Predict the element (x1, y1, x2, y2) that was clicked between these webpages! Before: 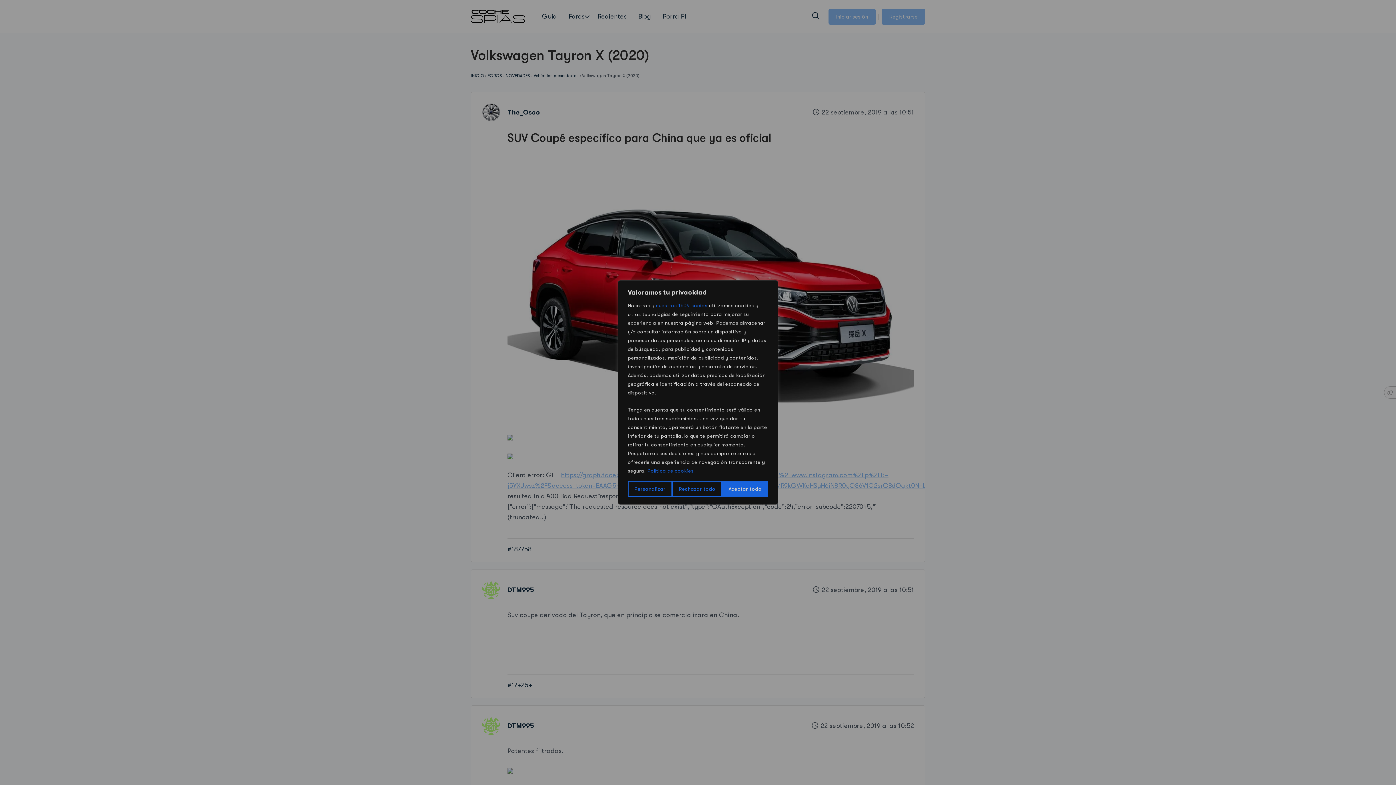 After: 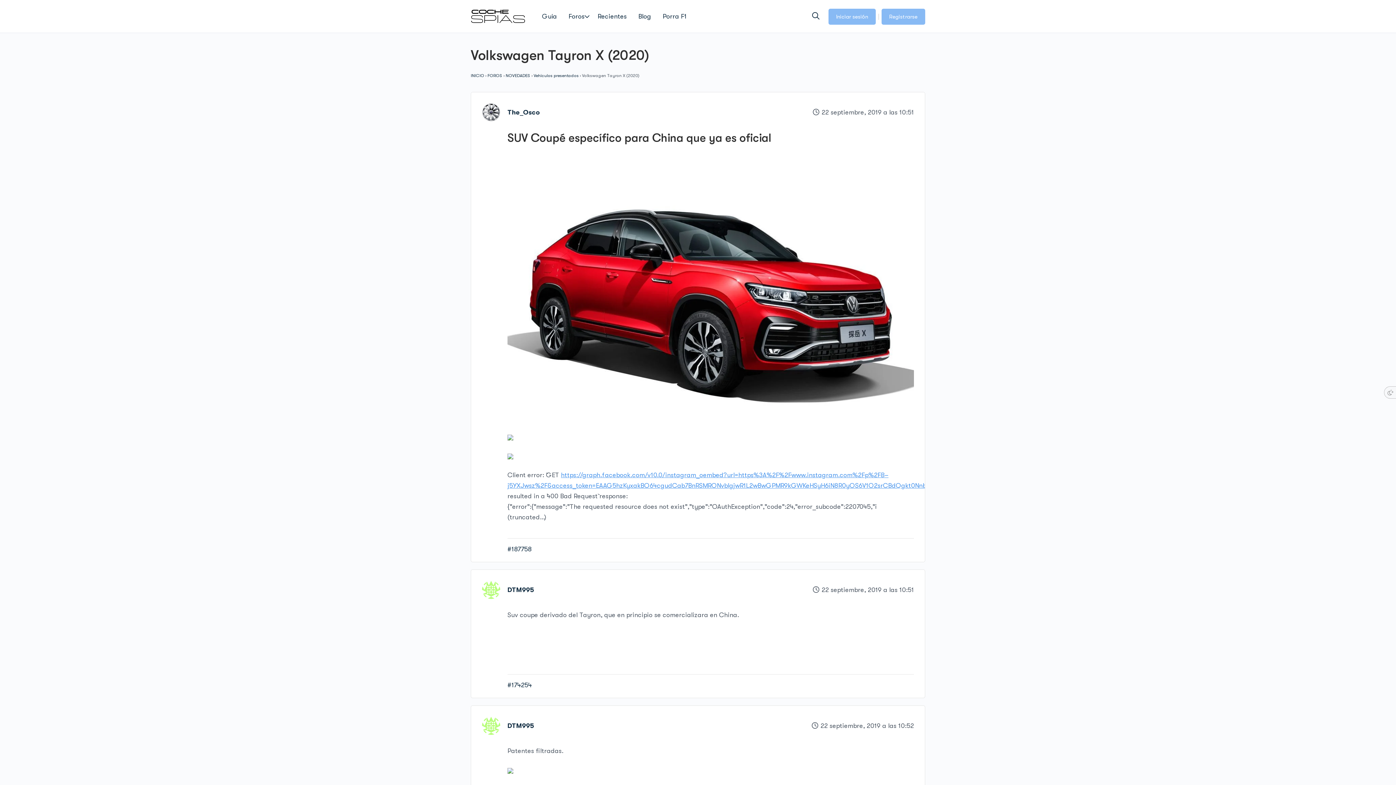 Action: bbox: (672, 481, 722, 497) label: Rechazar todo